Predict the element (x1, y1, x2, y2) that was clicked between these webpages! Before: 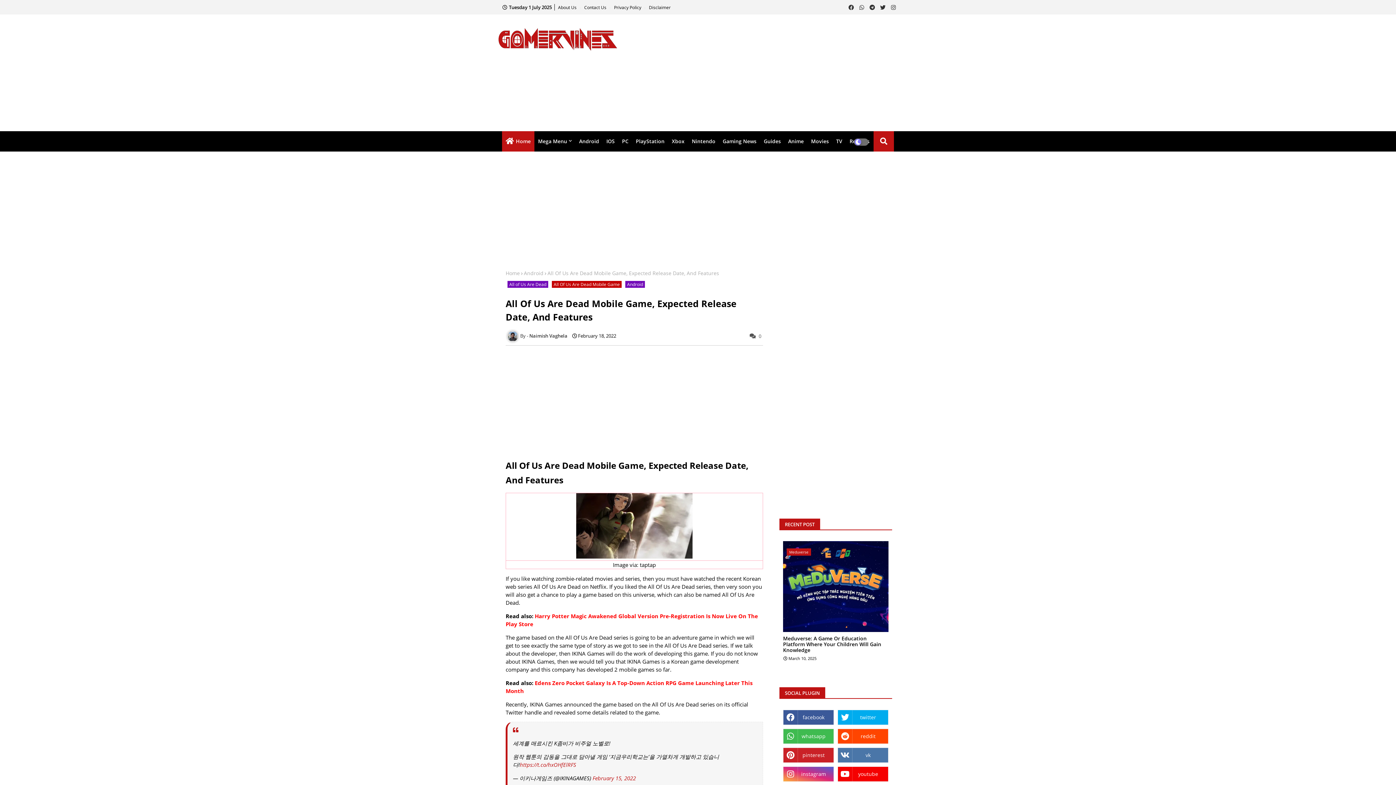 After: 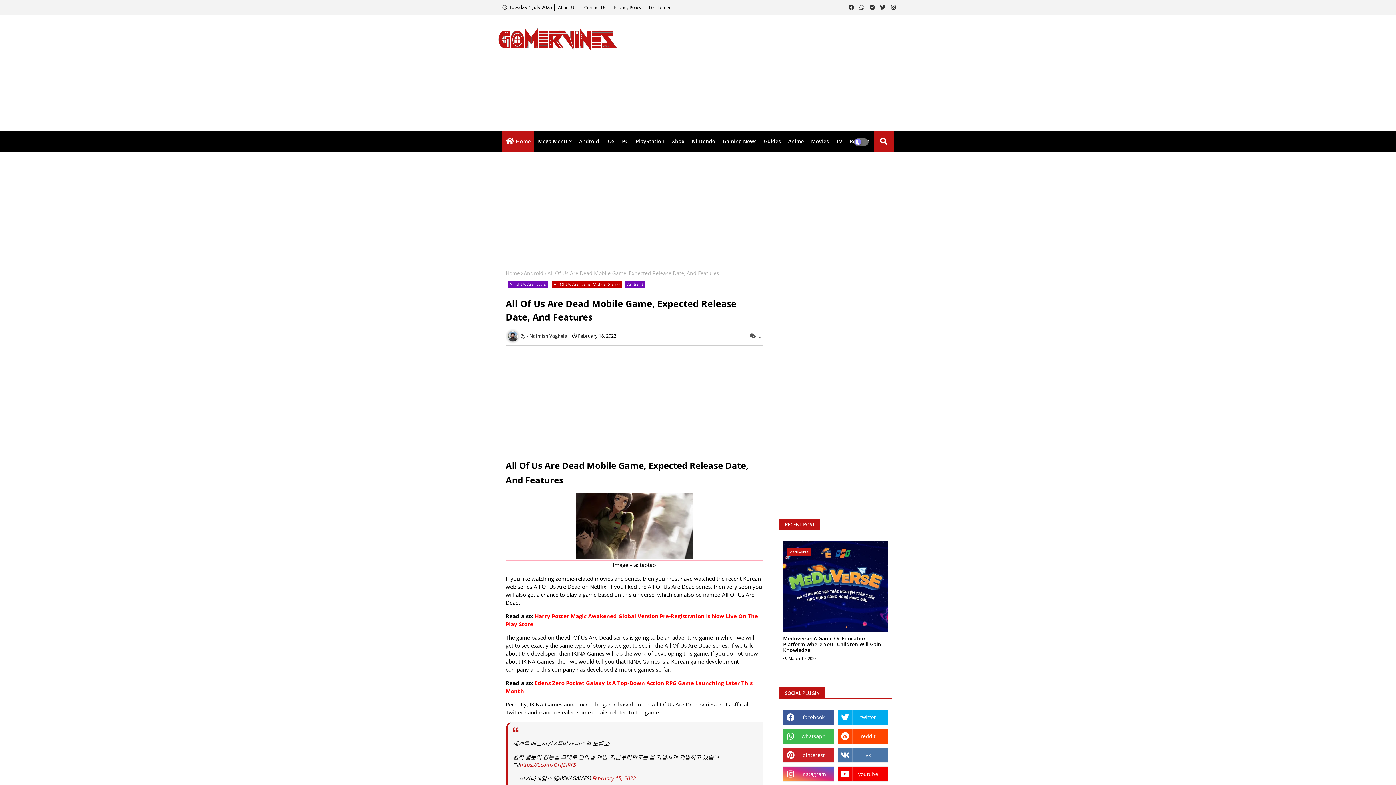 Action: bbox: (878, 0, 887, 14)